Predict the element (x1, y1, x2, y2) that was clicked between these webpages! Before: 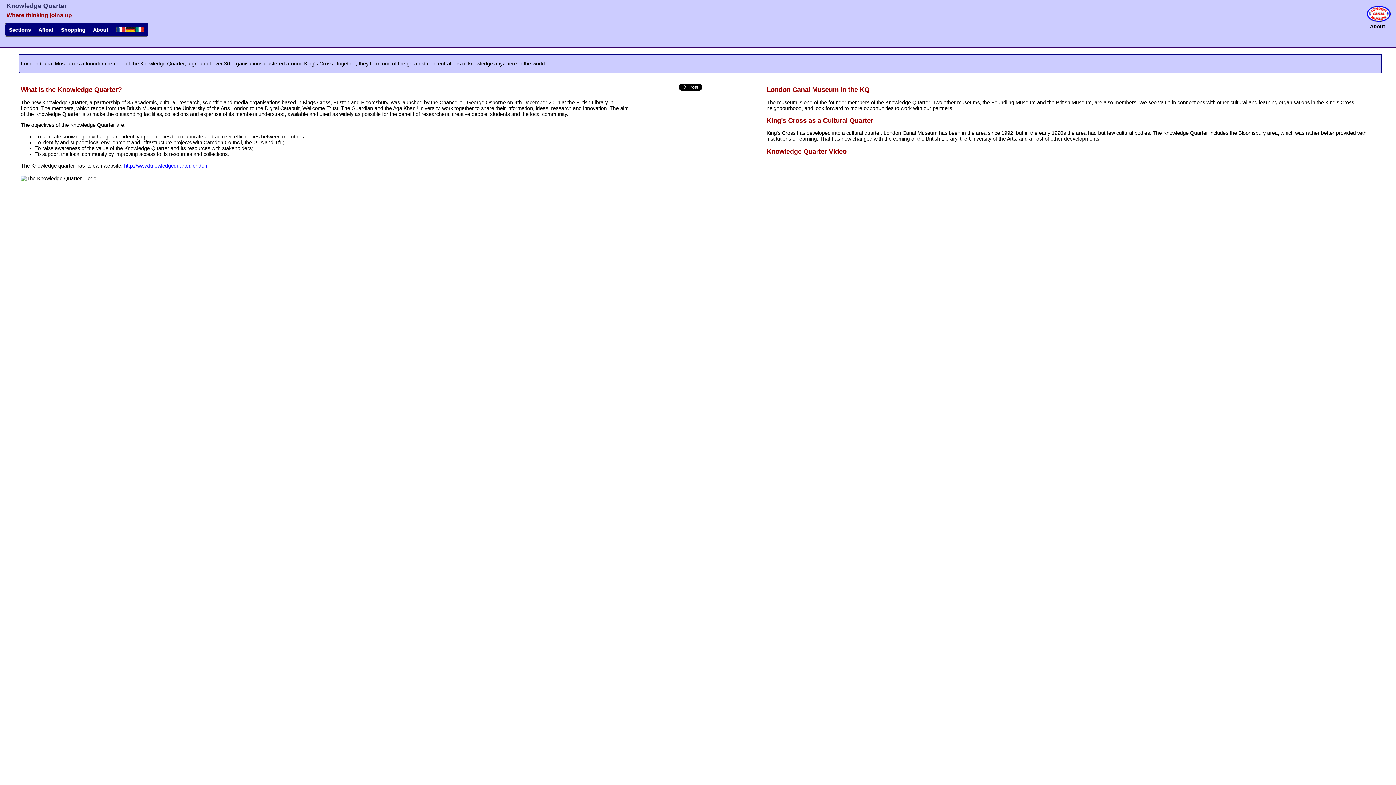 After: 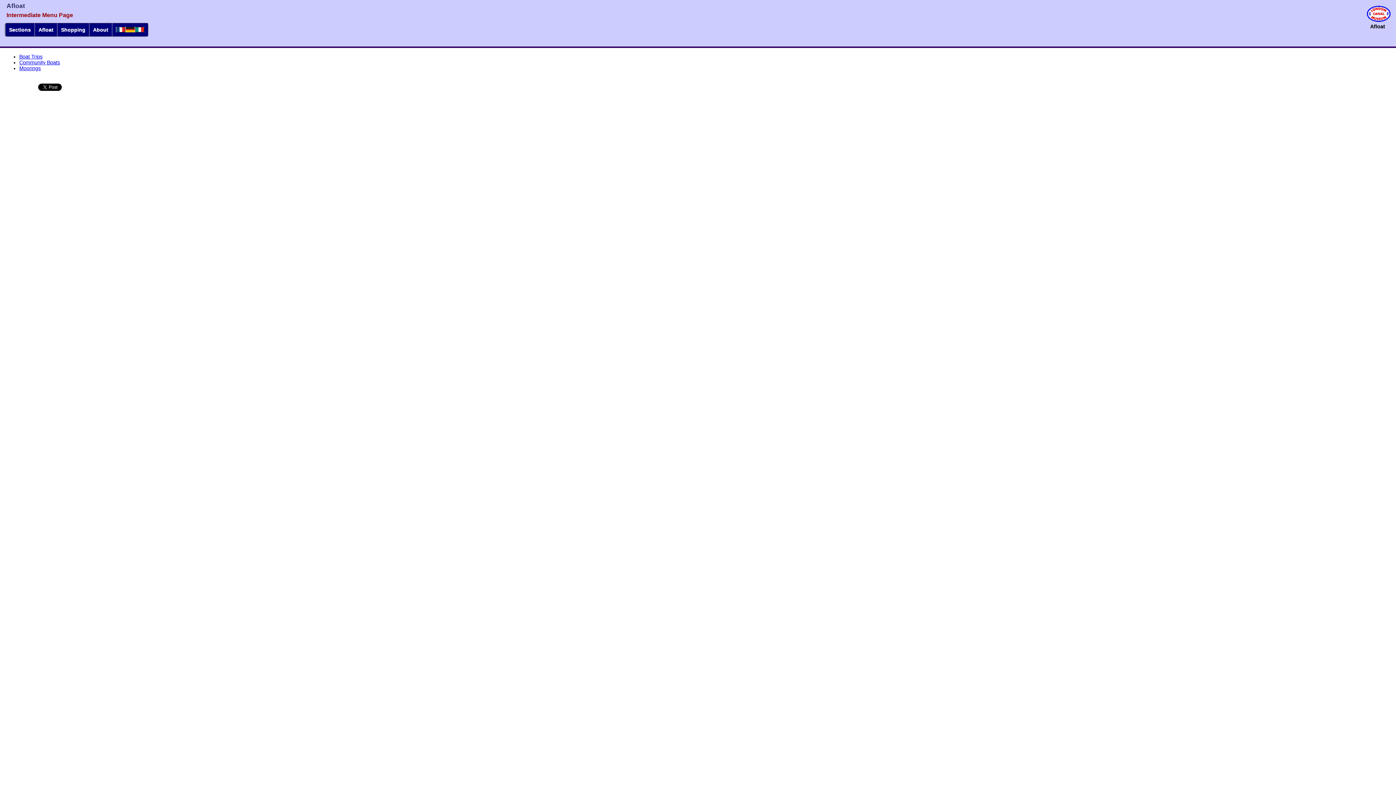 Action: bbox: (34, 23, 57, 36) label: Afloat